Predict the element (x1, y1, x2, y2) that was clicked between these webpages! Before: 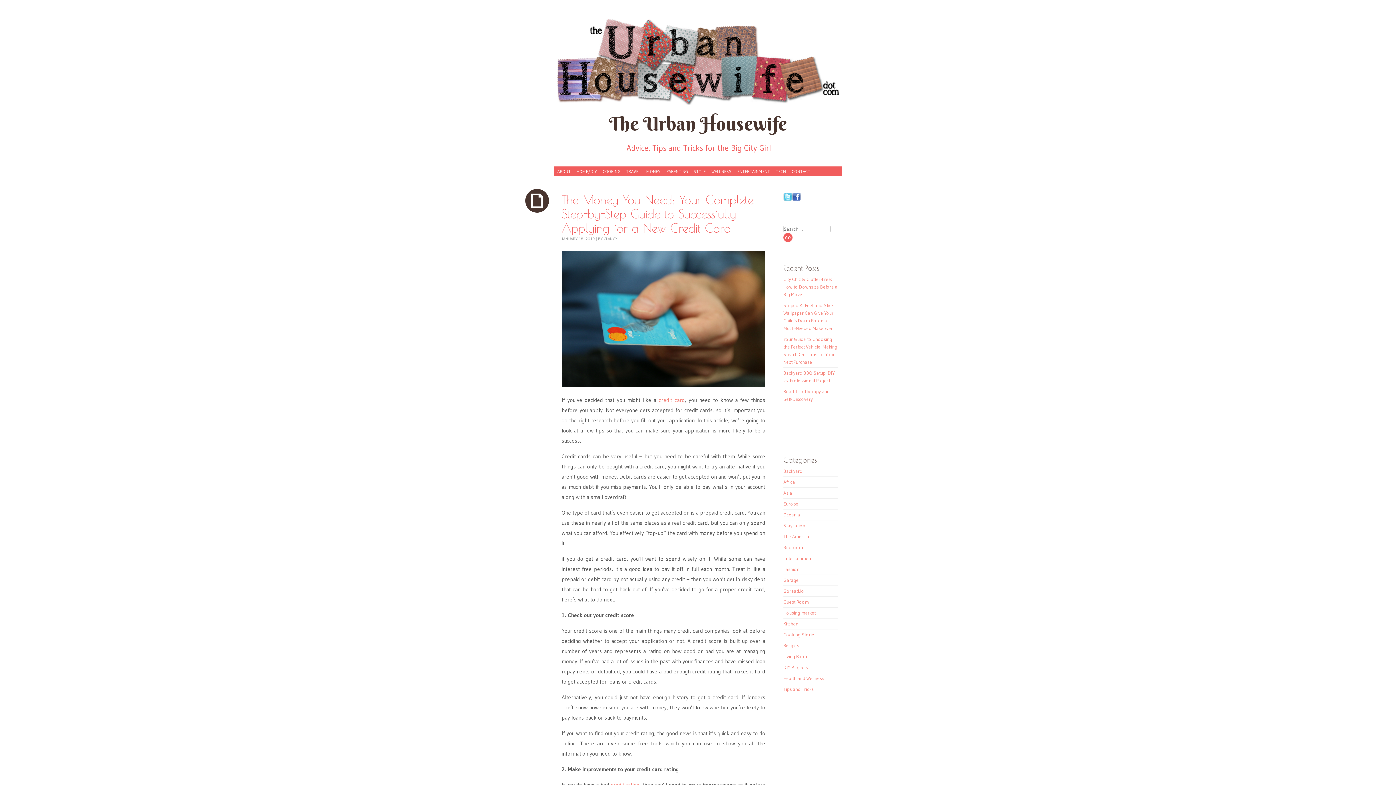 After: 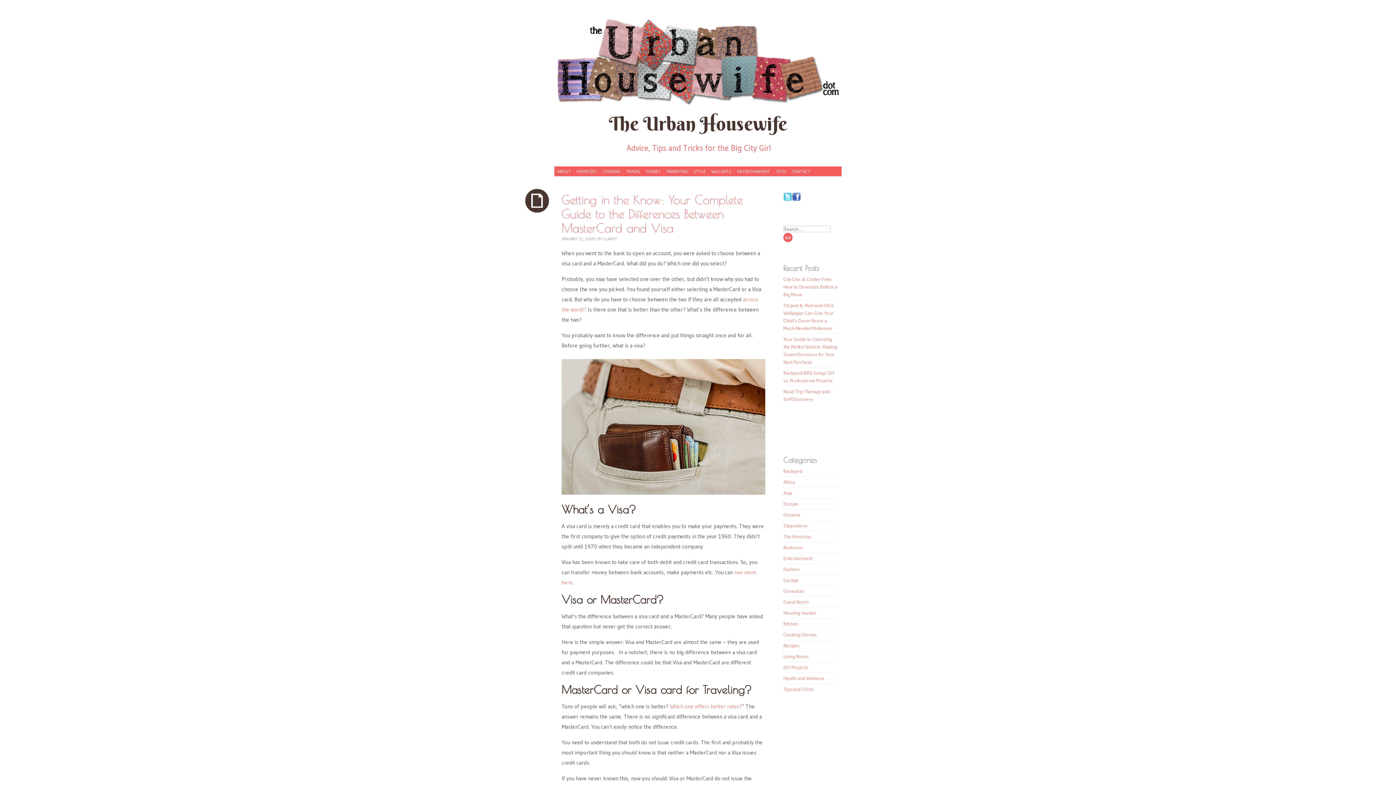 Action: bbox: (658, 396, 685, 403) label: credit card